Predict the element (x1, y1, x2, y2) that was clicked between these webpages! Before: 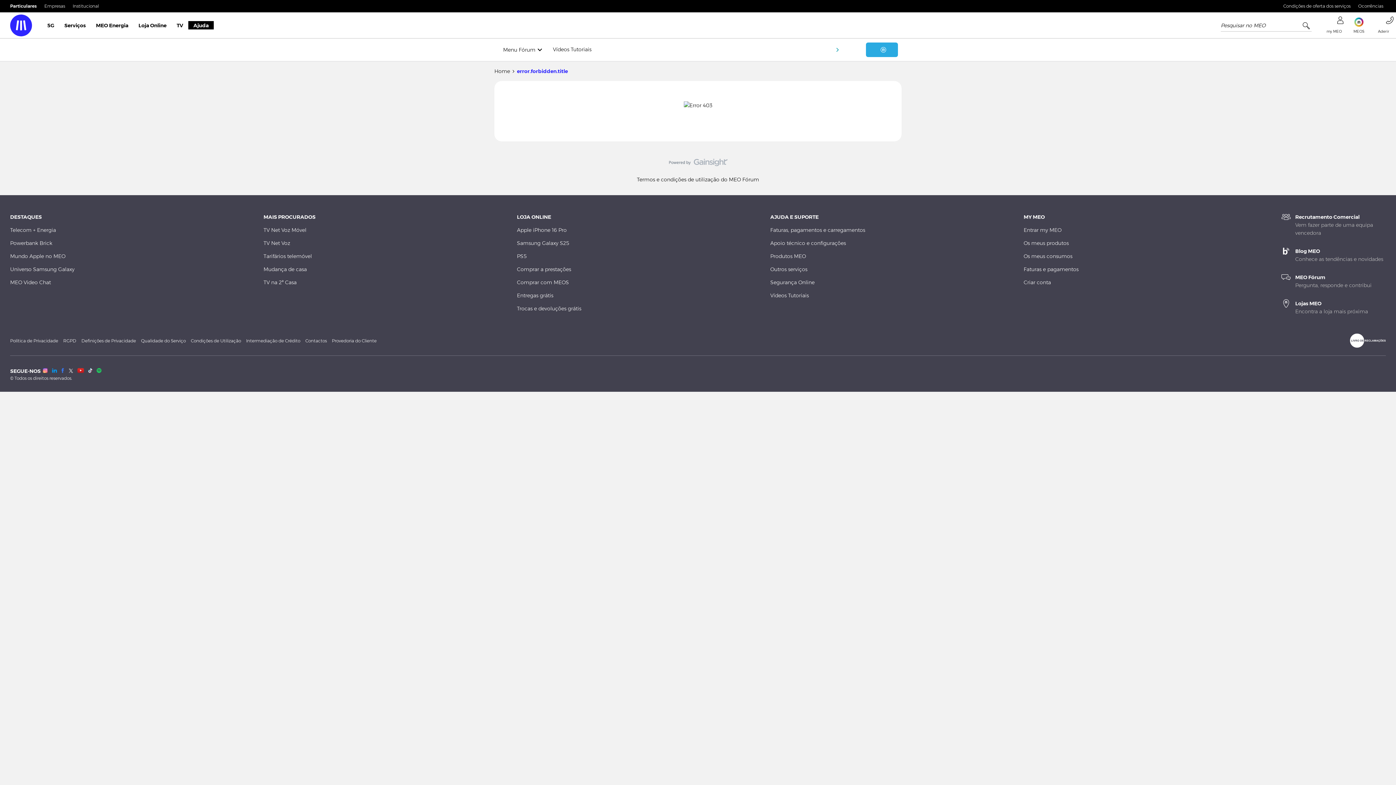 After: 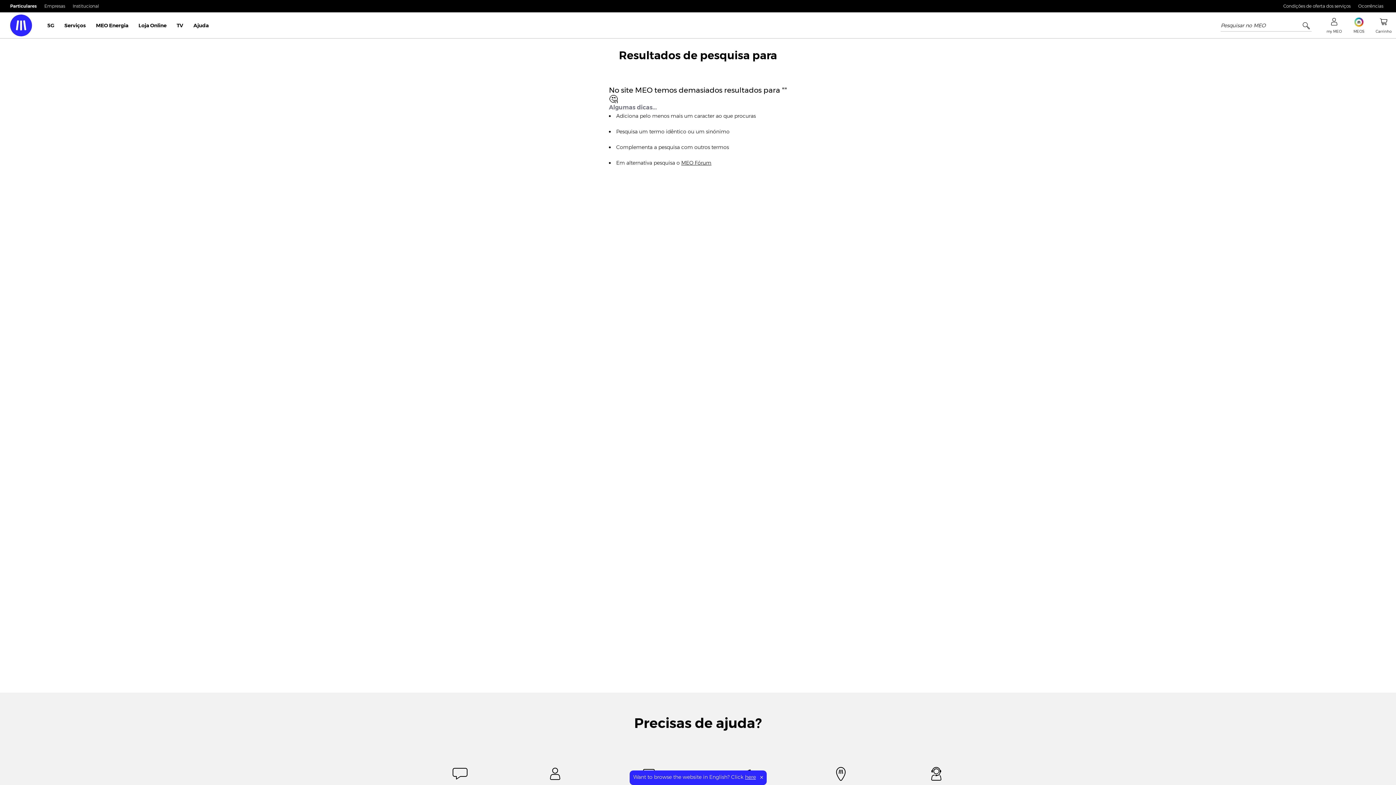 Action: label: Pesquisar bbox: (1300, 22, 1312, 28)